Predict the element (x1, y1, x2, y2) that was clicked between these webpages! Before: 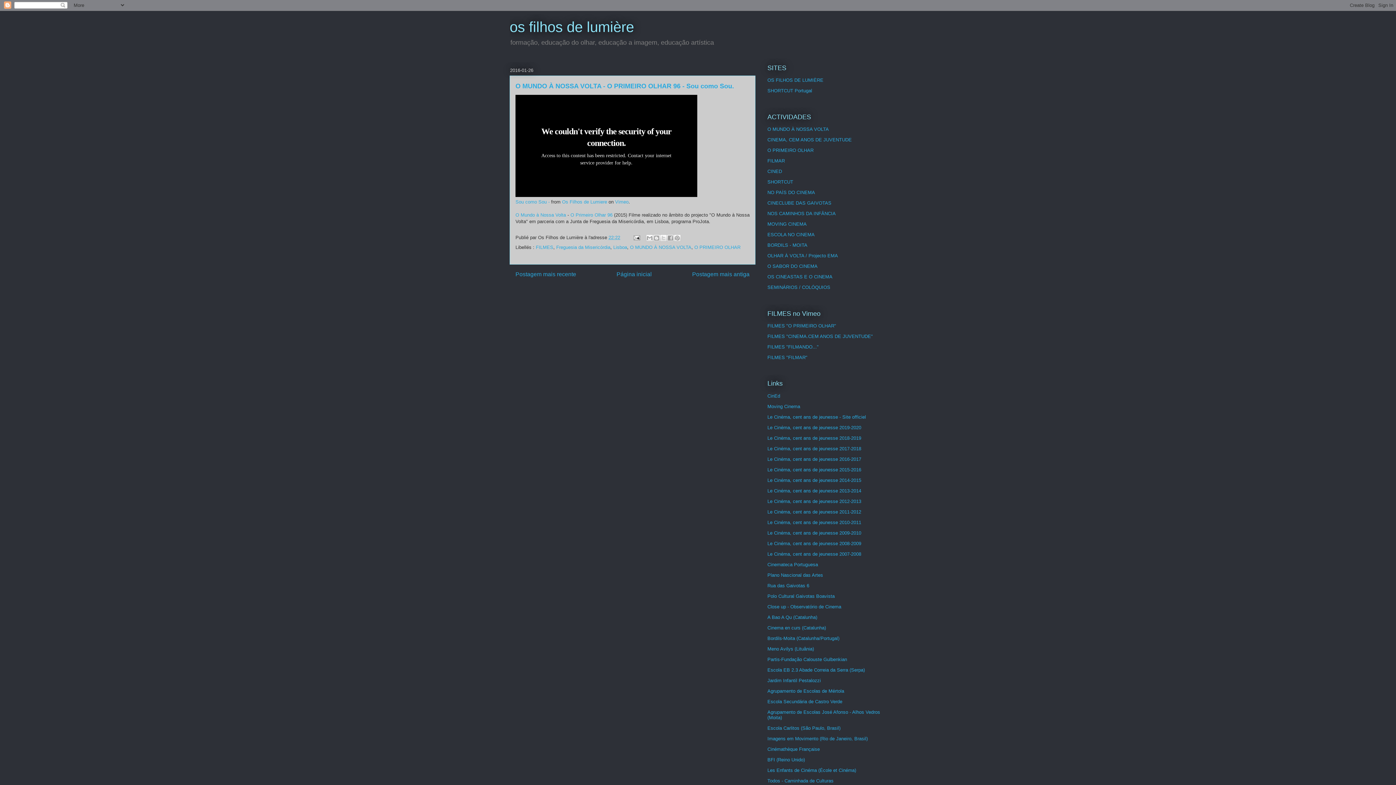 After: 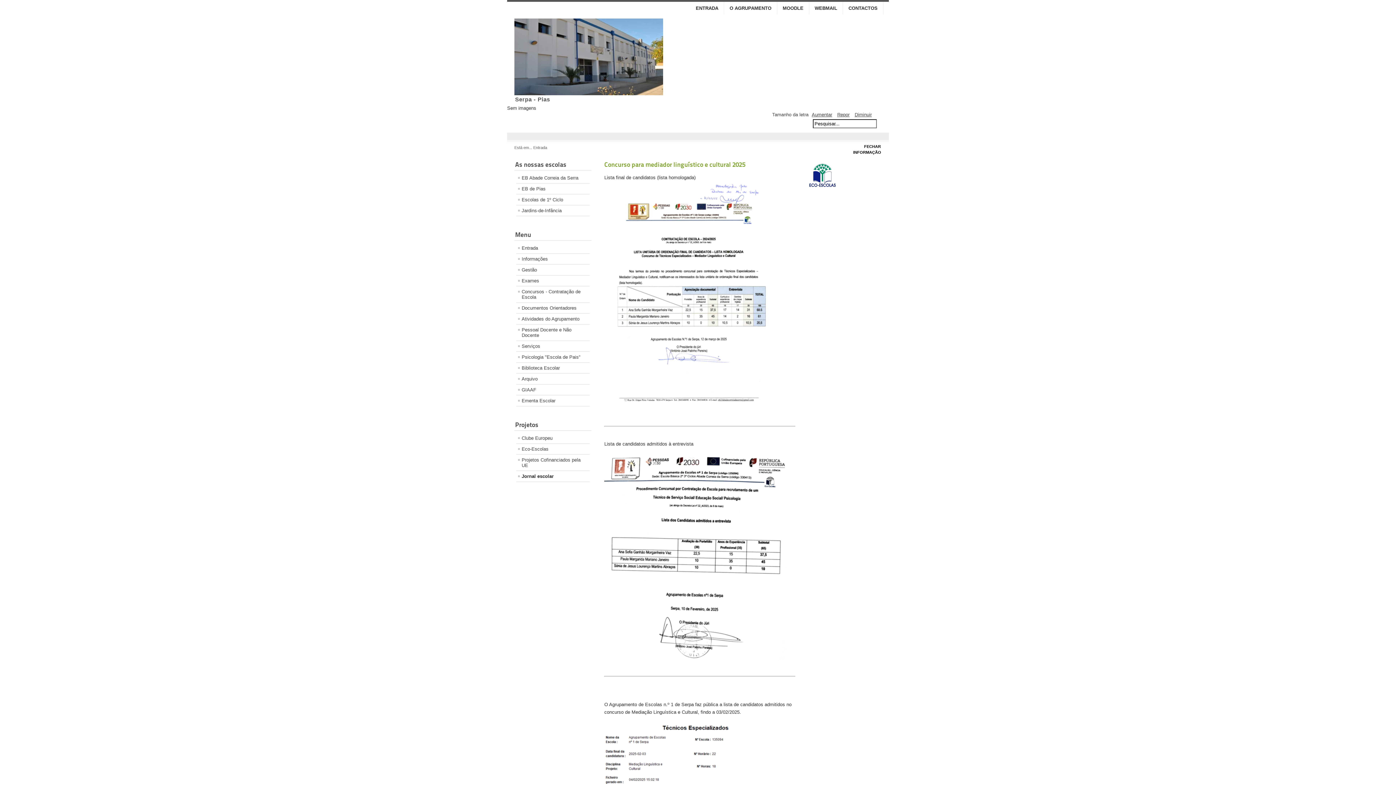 Action: label: Escola EB 2.3 Abade Correia da Serra (Serpa) bbox: (767, 667, 865, 673)